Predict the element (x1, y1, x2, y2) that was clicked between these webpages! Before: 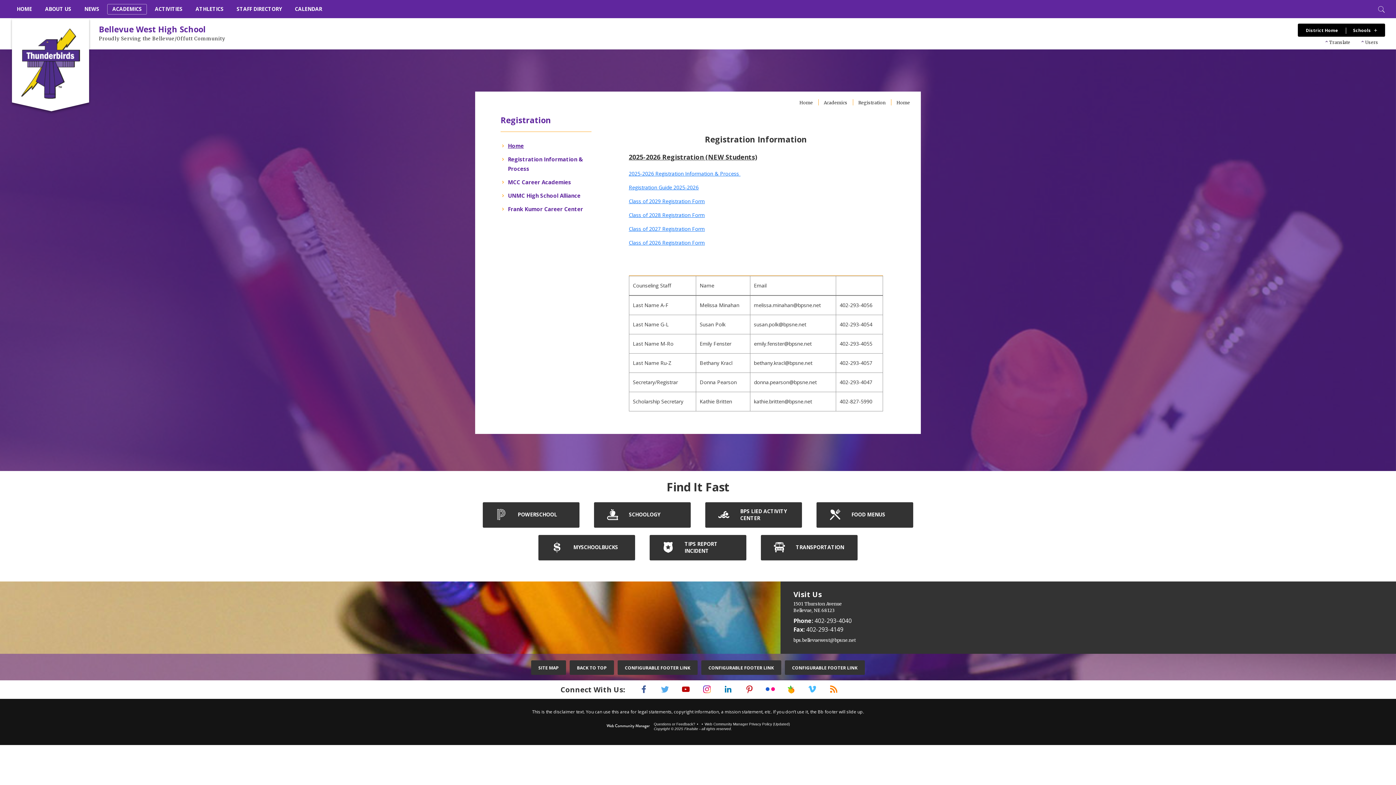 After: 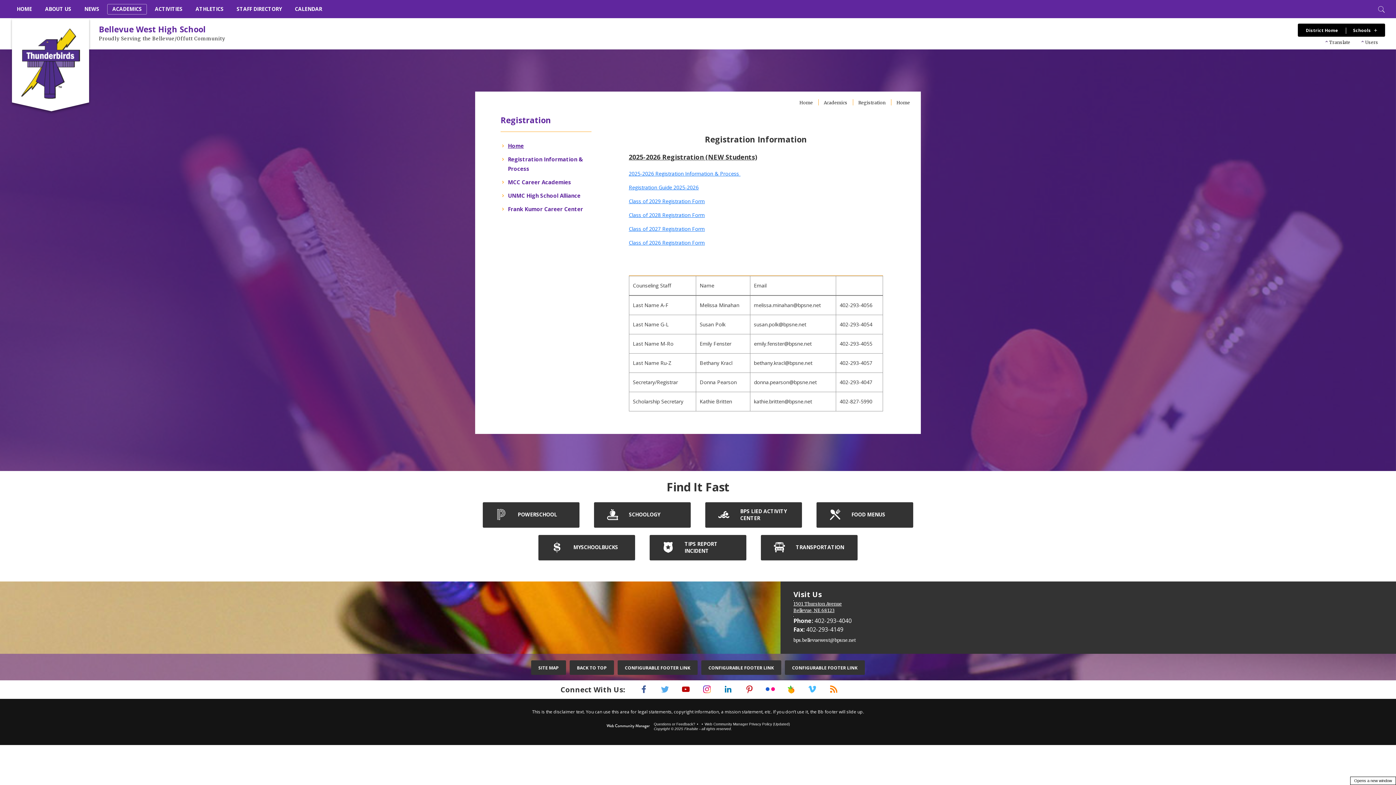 Action: label: 
                                1501 Thurston Avenue 
                                Bellevue, NE 68123  
                             - Opens a new window bbox: (793, 600, 907, 614)